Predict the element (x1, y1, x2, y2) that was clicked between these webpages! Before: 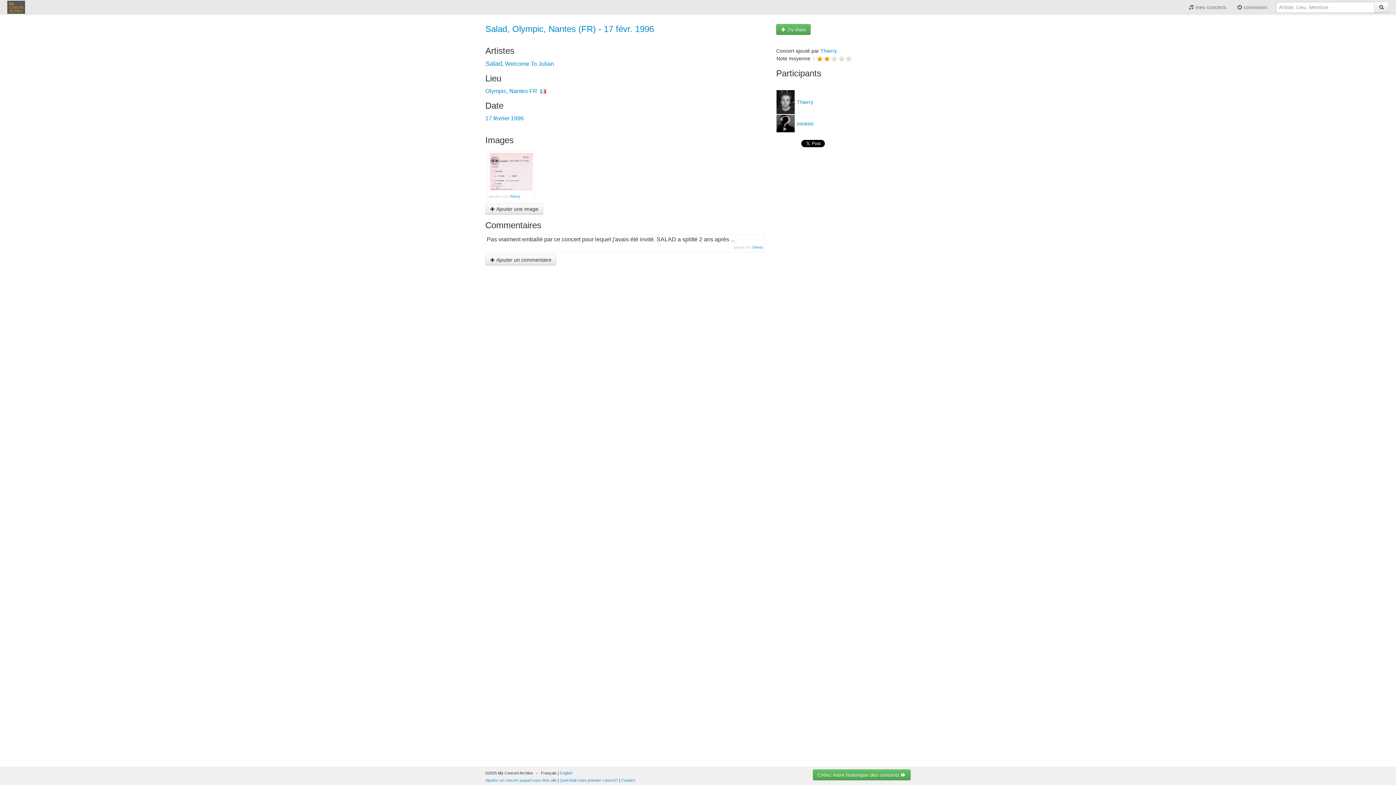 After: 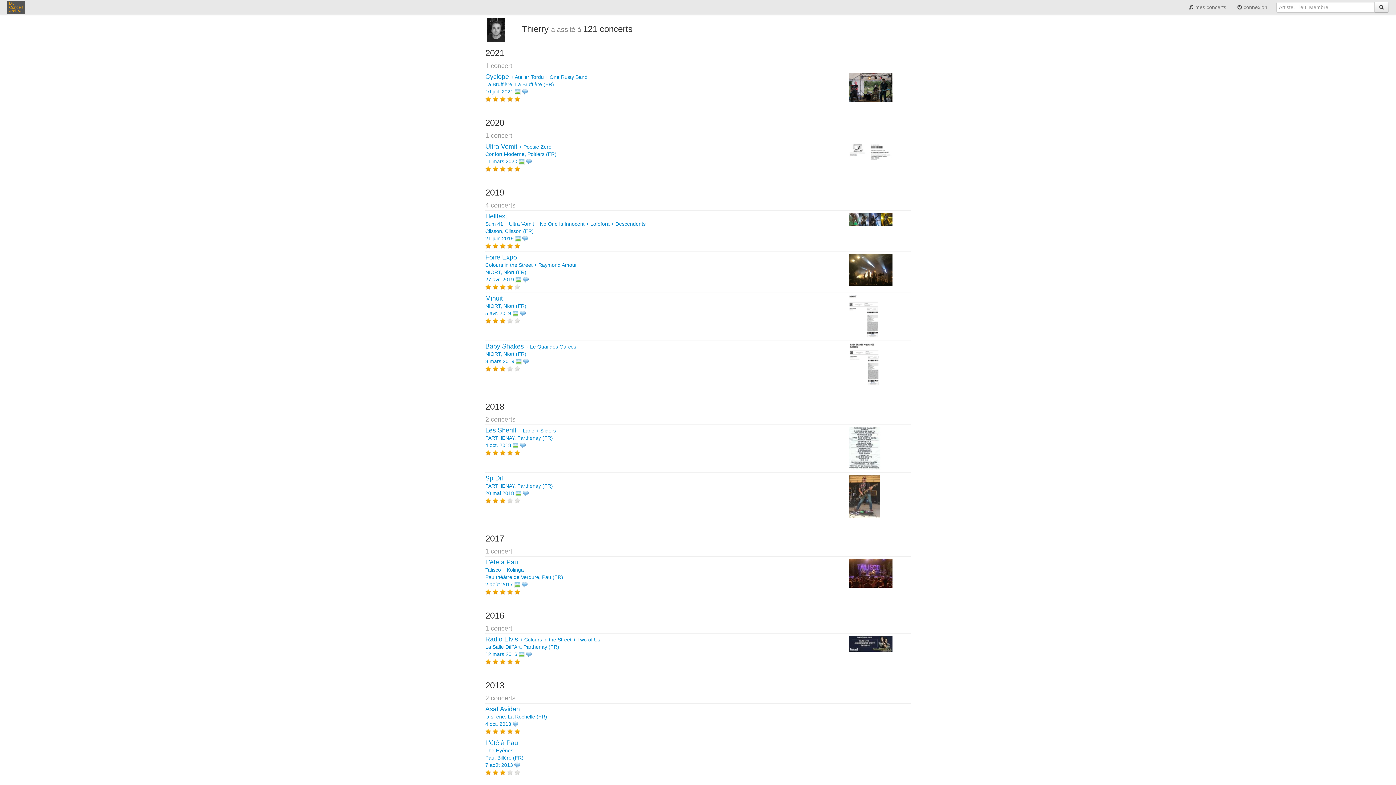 Action: bbox: (509, 194, 520, 198) label: Thierry